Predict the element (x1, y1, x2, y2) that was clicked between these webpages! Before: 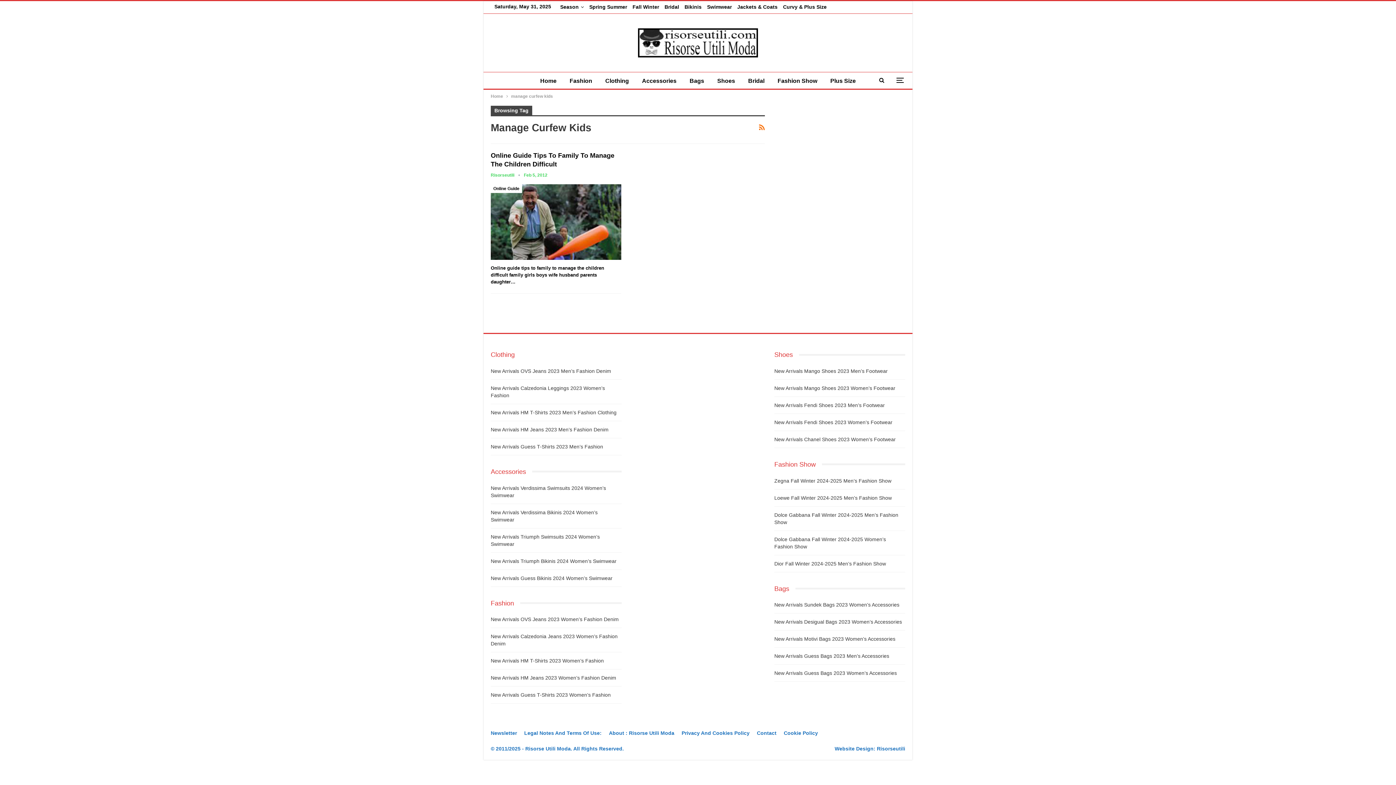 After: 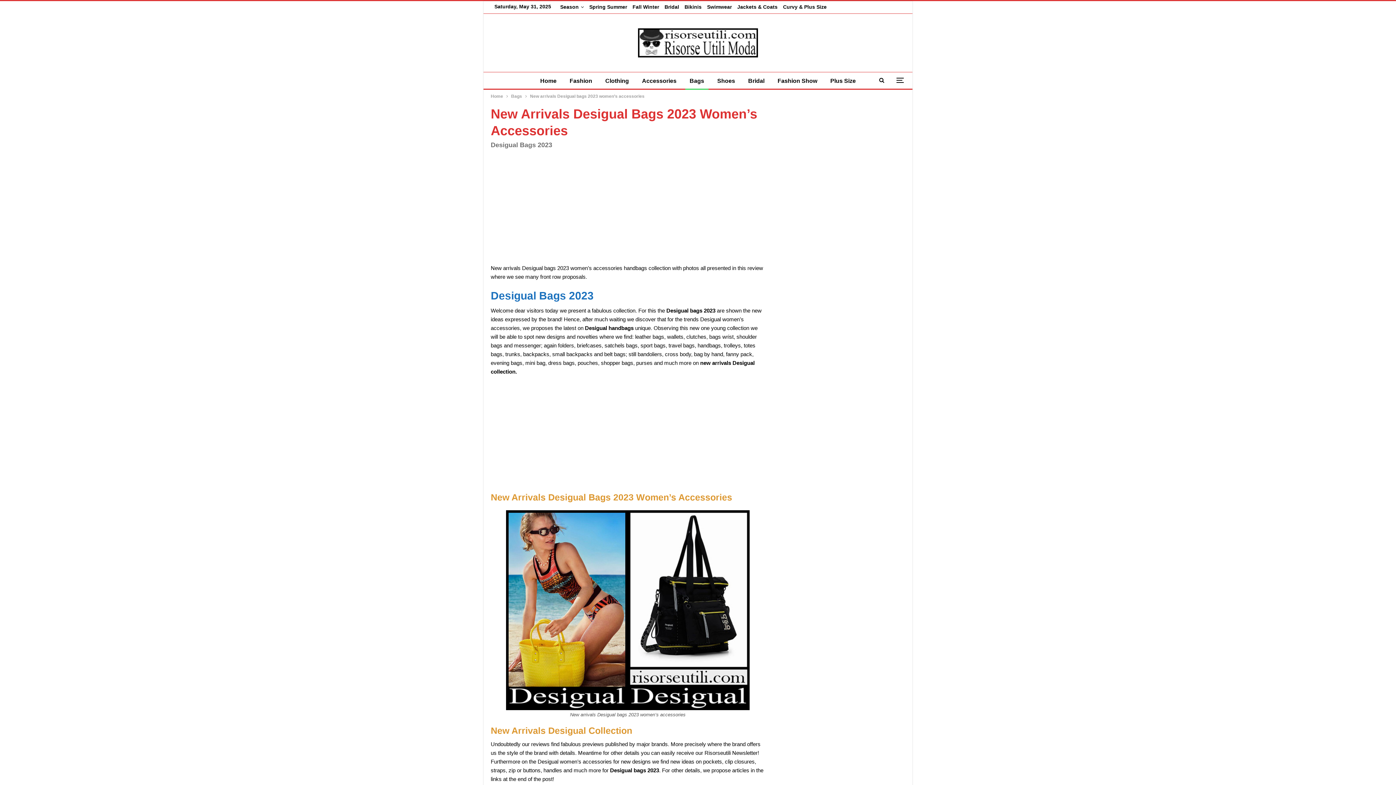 Action: label: New Arrivals Desigual Bags 2023 Women’s Accessories bbox: (774, 619, 902, 625)